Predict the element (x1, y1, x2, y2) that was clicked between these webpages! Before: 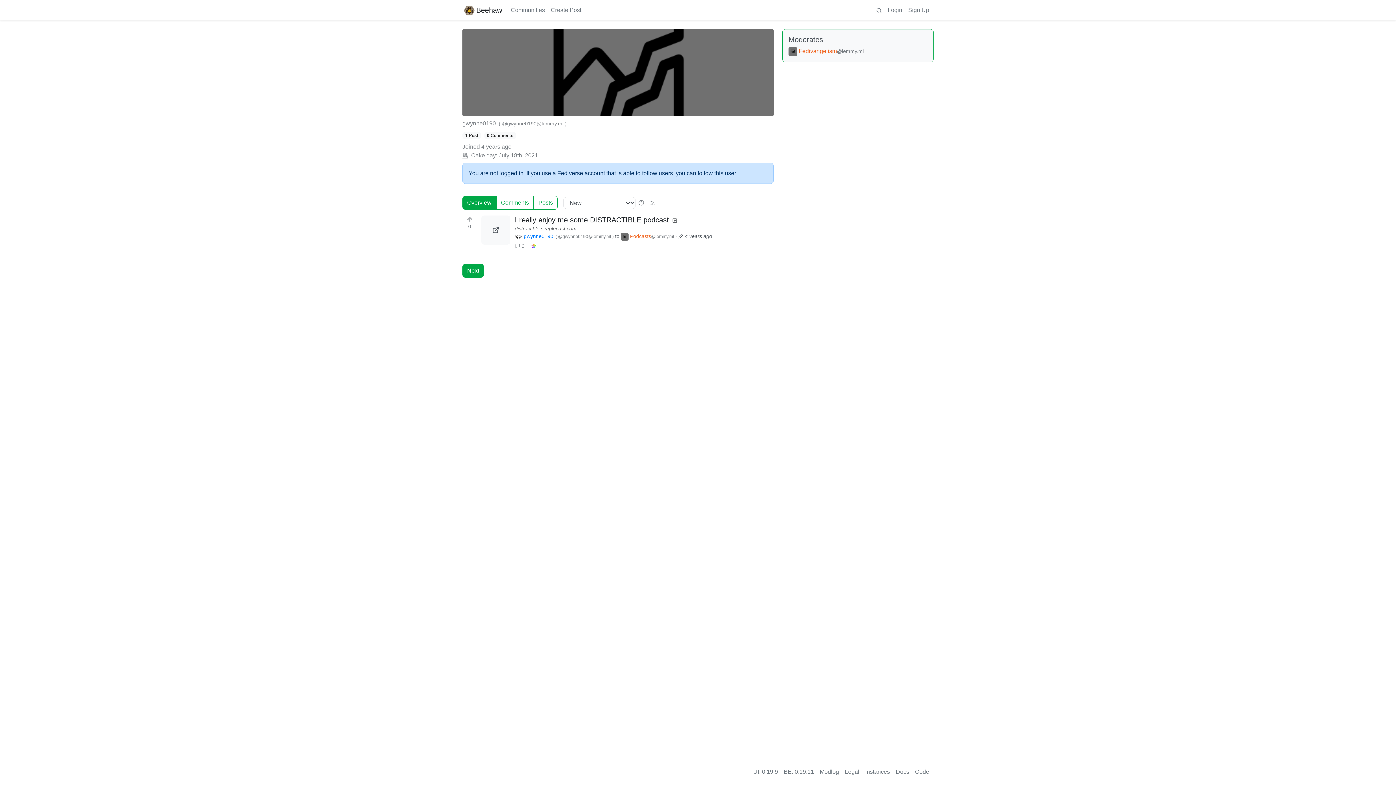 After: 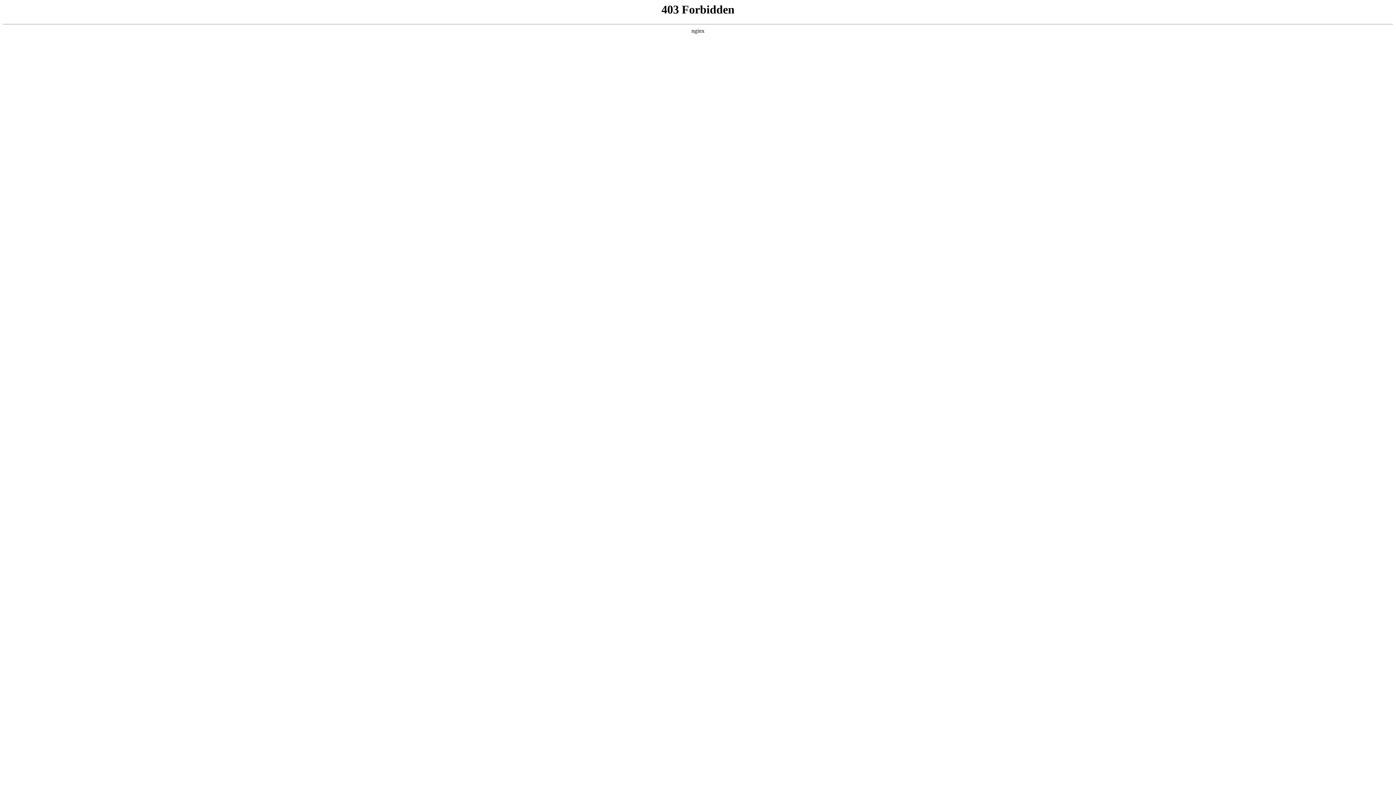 Action: bbox: (528, 242, 539, 250)